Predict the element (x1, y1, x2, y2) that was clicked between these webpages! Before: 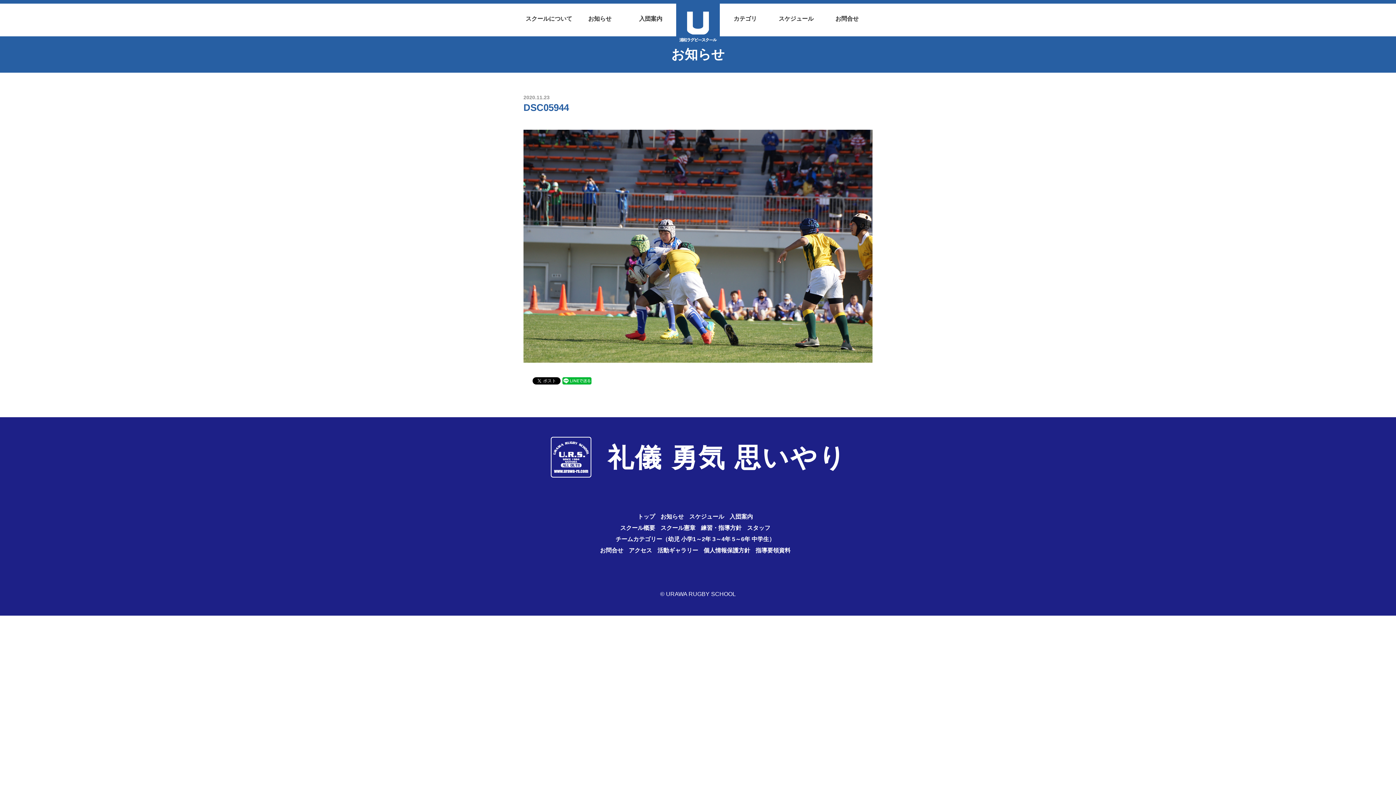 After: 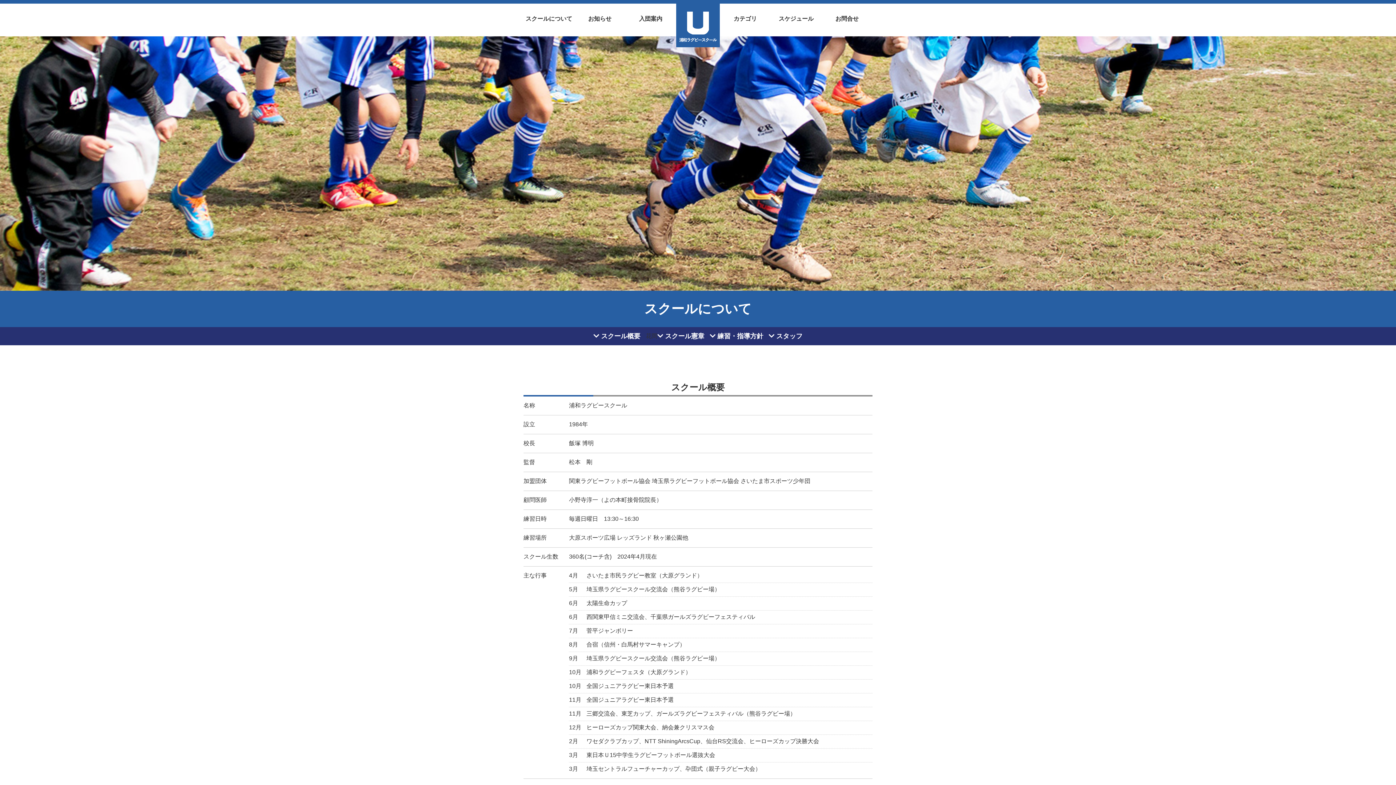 Action: bbox: (523, 3, 574, 36) label: スクールについて